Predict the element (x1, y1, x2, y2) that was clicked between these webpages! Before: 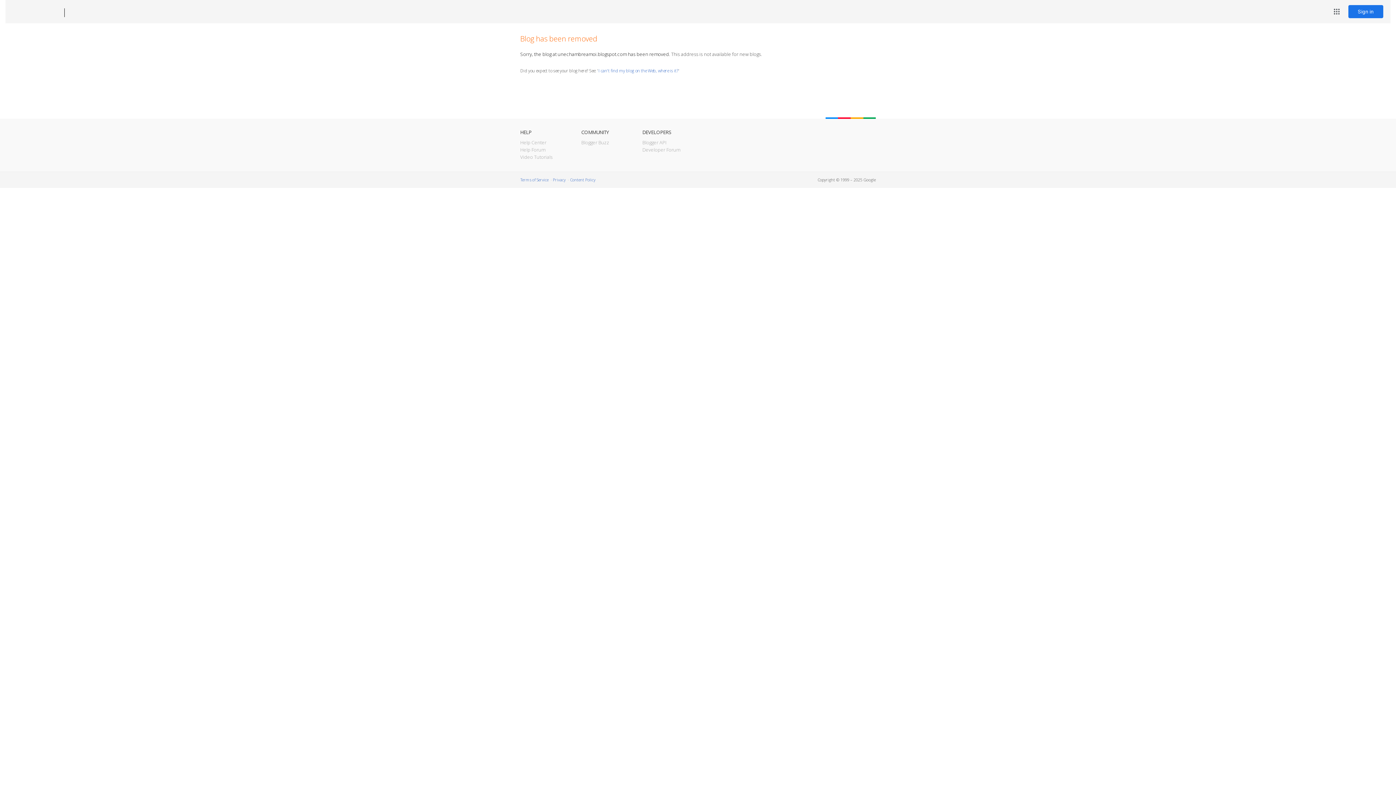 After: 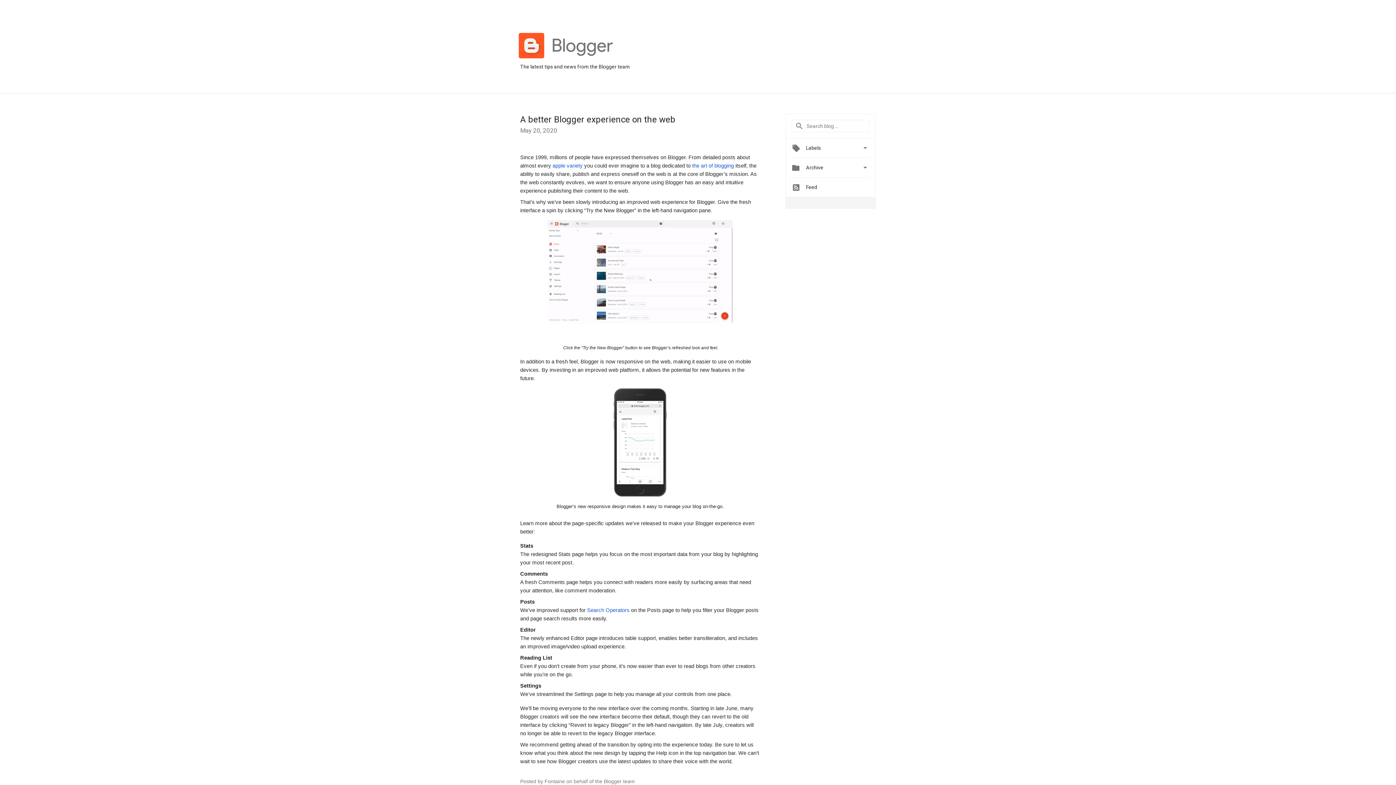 Action: bbox: (581, 139, 609, 145) label: Blogger Buzz